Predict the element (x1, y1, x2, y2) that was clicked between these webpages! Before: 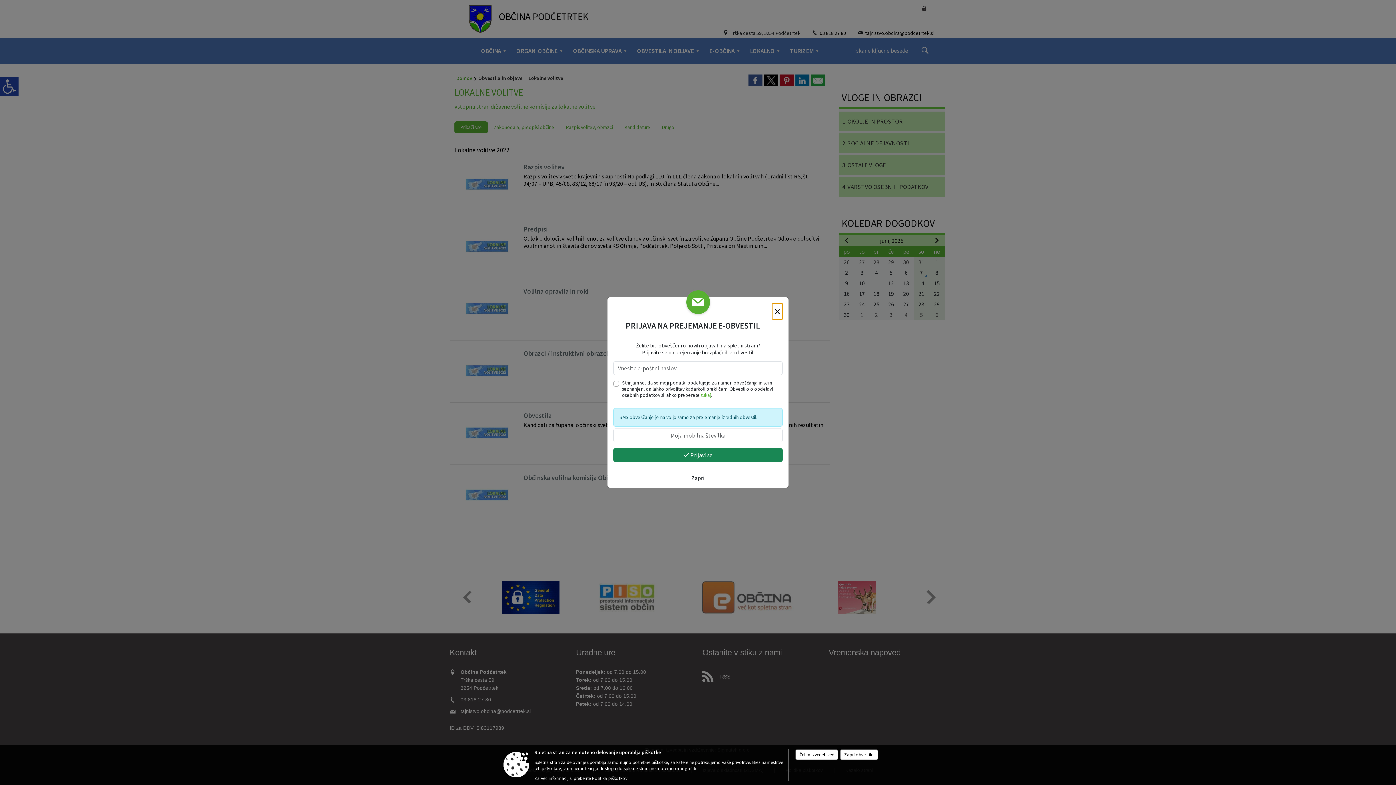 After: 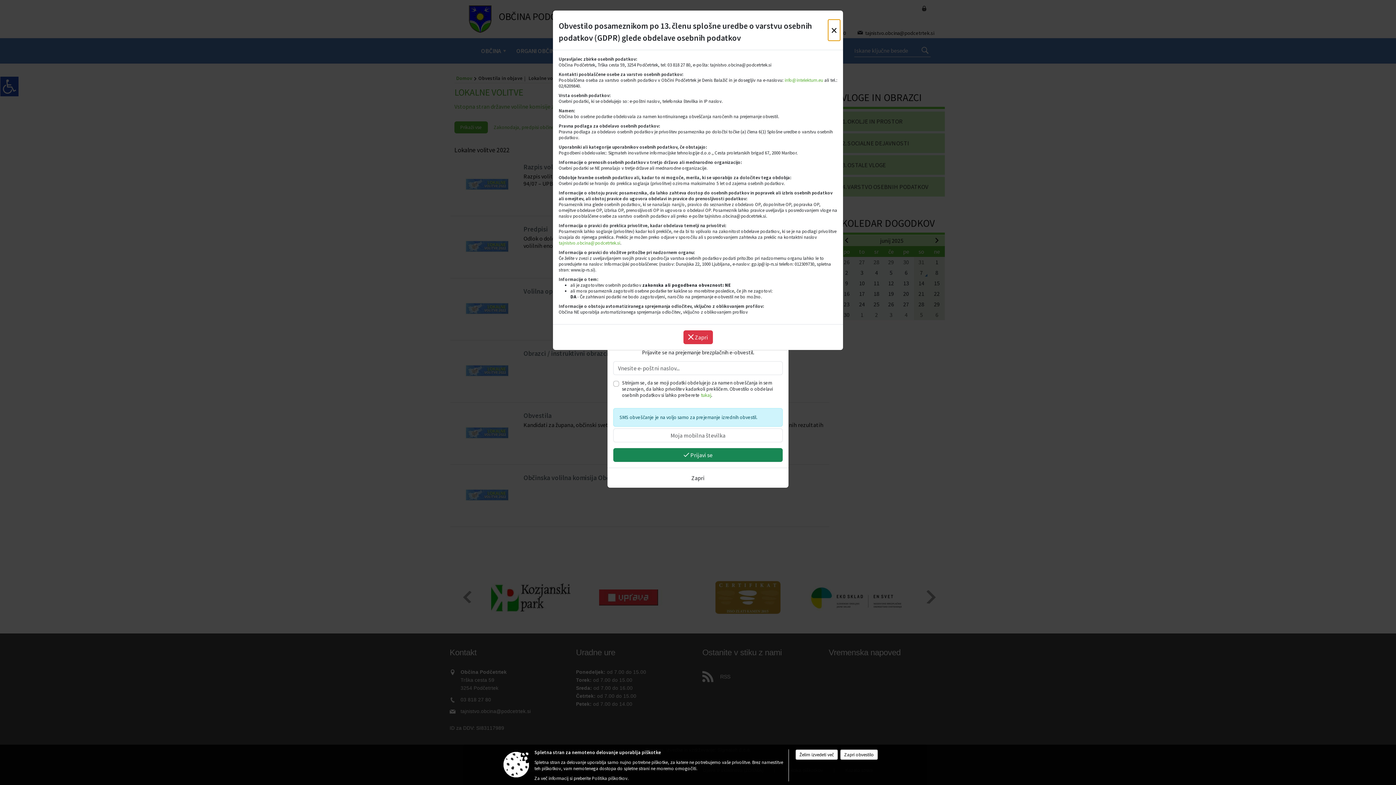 Action: label: tukaj bbox: (701, 392, 711, 398)